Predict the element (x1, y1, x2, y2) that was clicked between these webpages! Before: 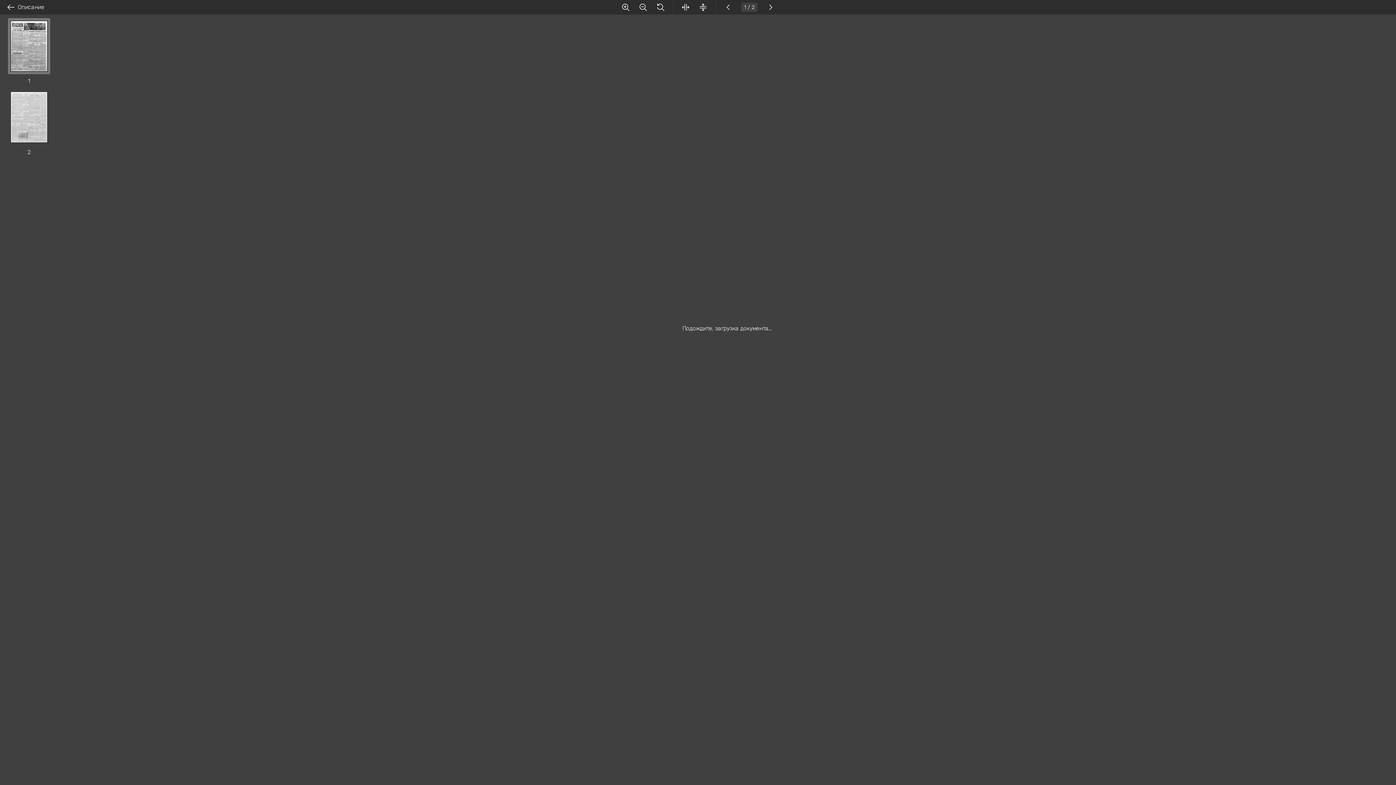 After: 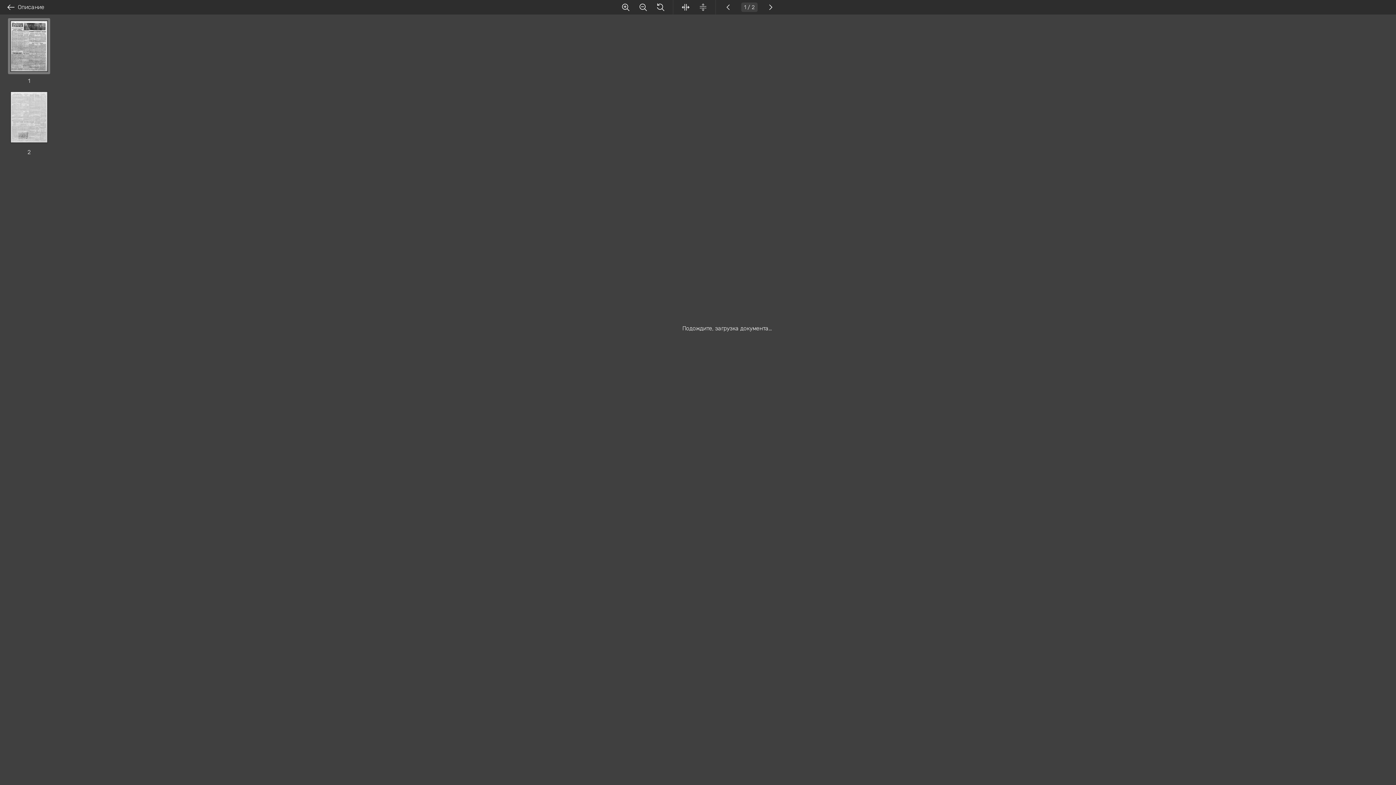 Action: bbox: (698, 2, 707, 11)